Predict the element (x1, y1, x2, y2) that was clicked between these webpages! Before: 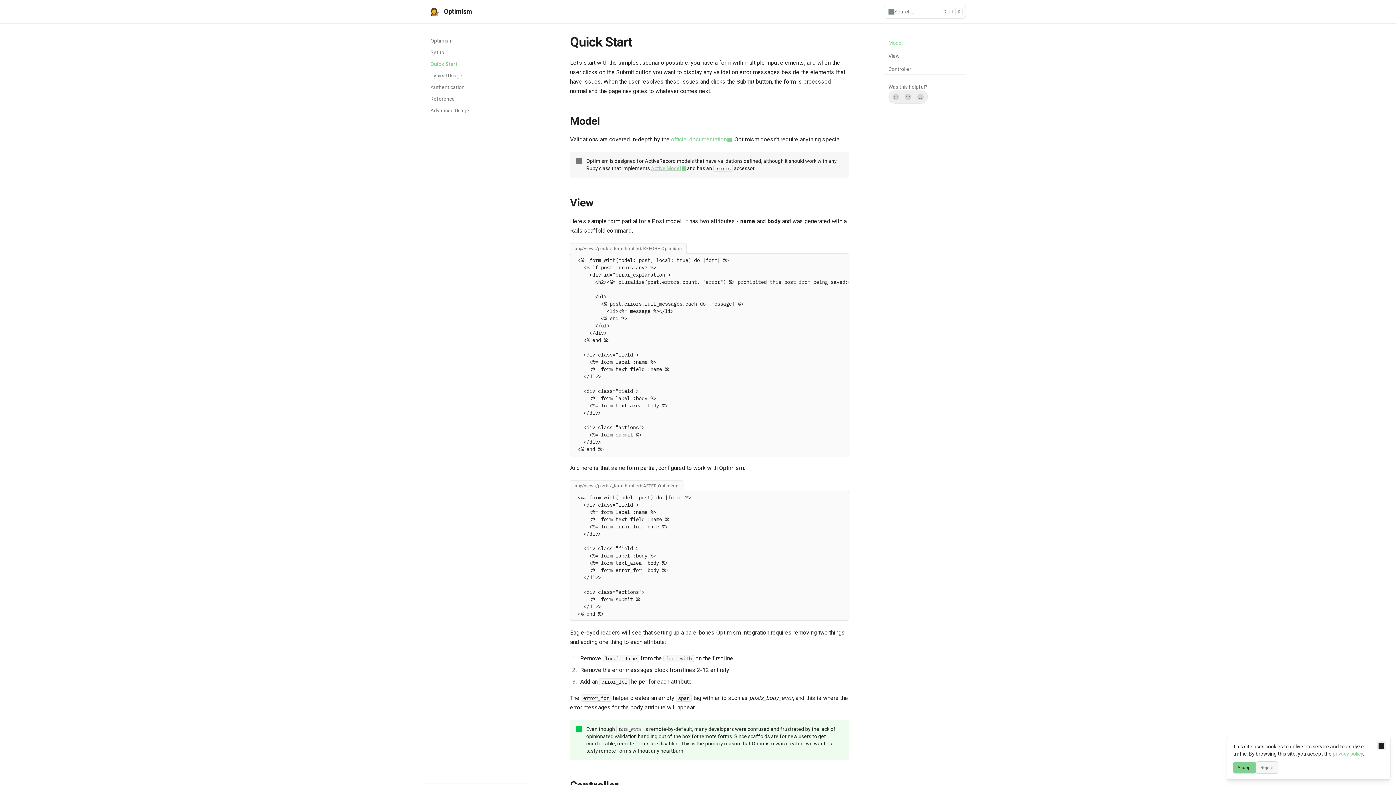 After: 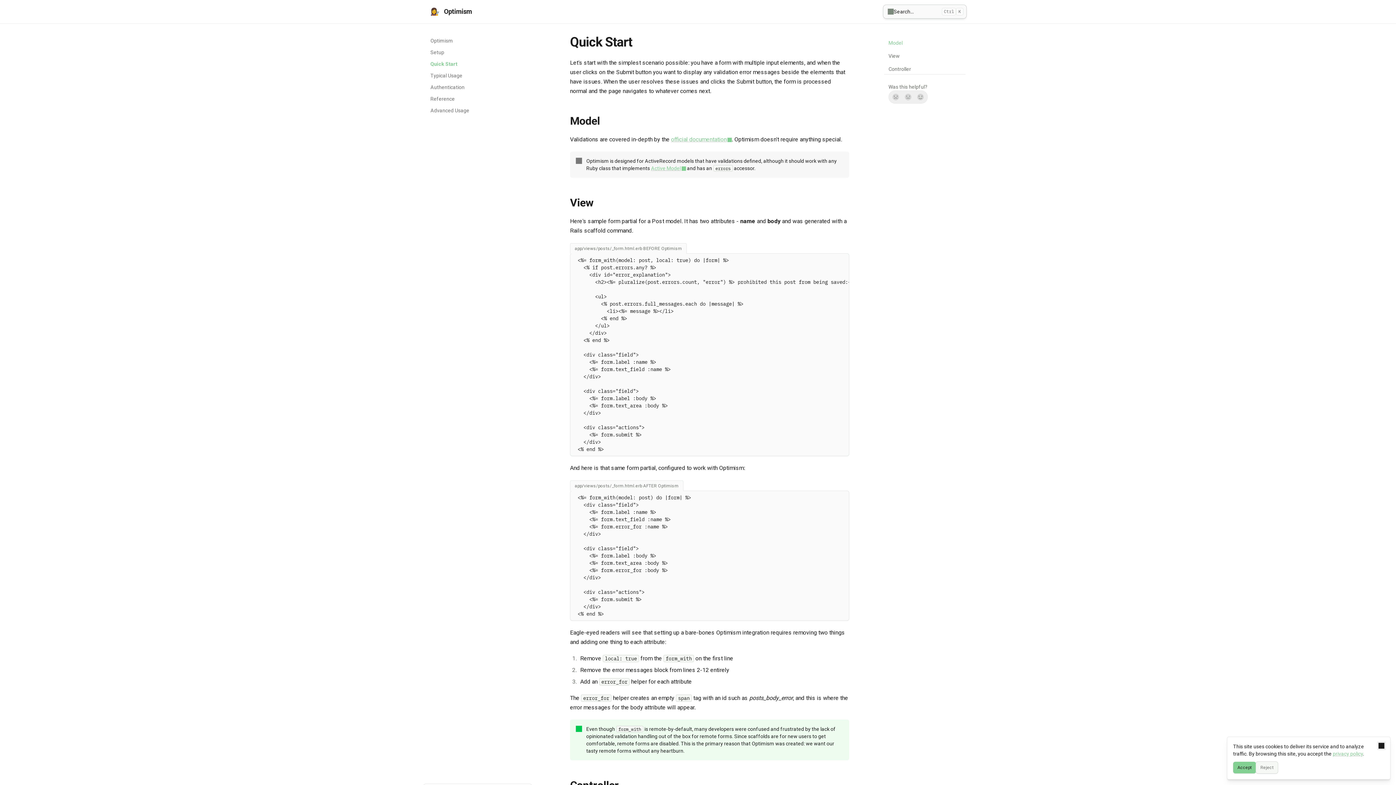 Action: bbox: (884, 5, 965, 18) label: Search